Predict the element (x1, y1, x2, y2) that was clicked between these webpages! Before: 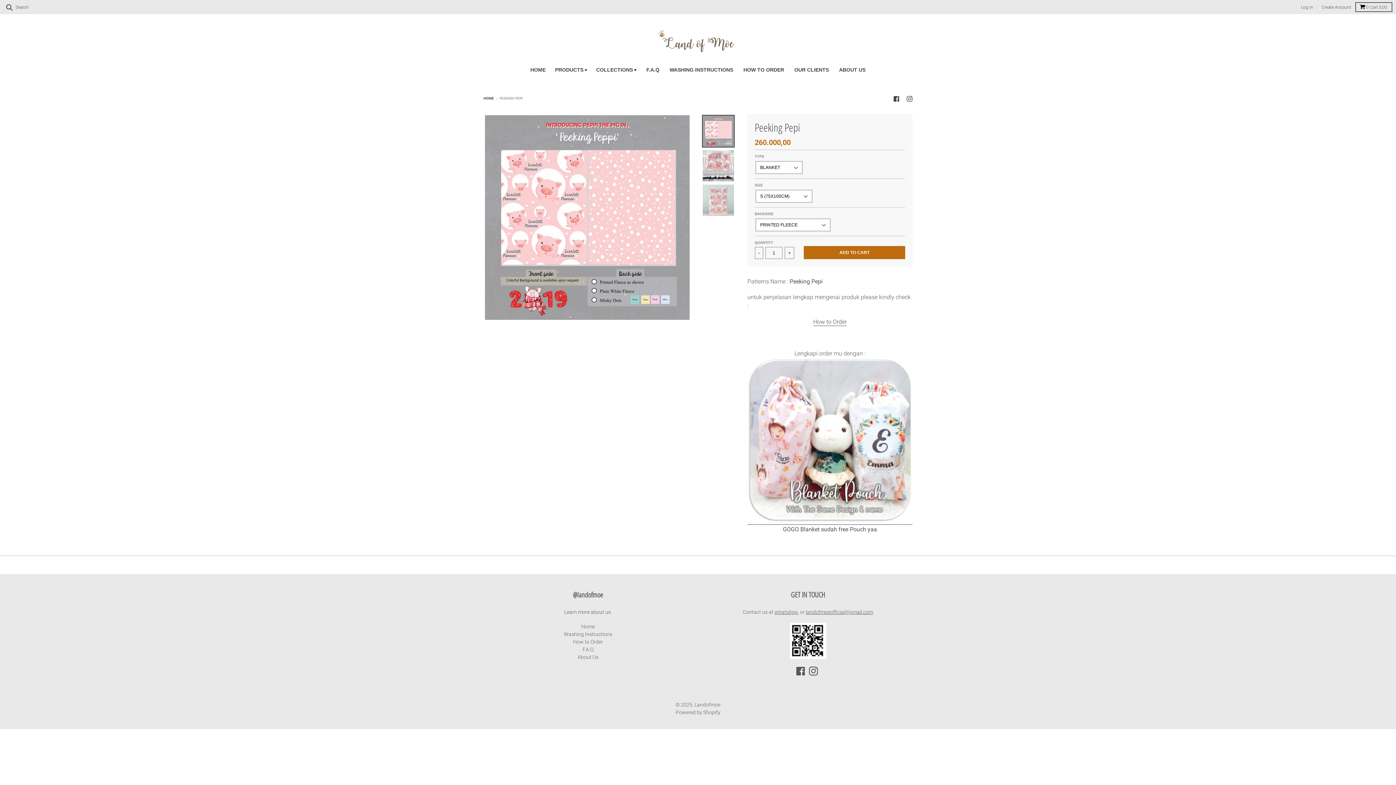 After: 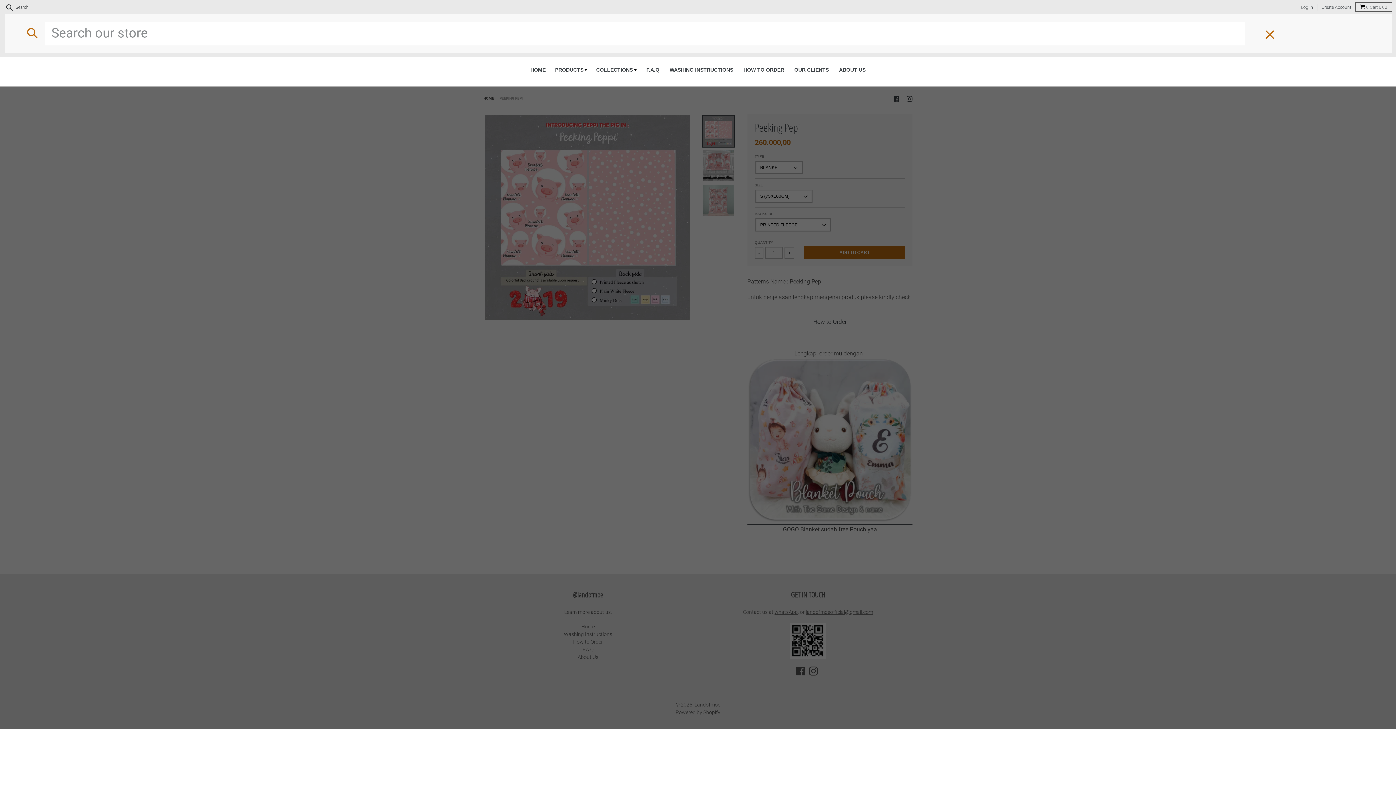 Action: label:  Search
Search bbox: (3, 2, 30, 11)